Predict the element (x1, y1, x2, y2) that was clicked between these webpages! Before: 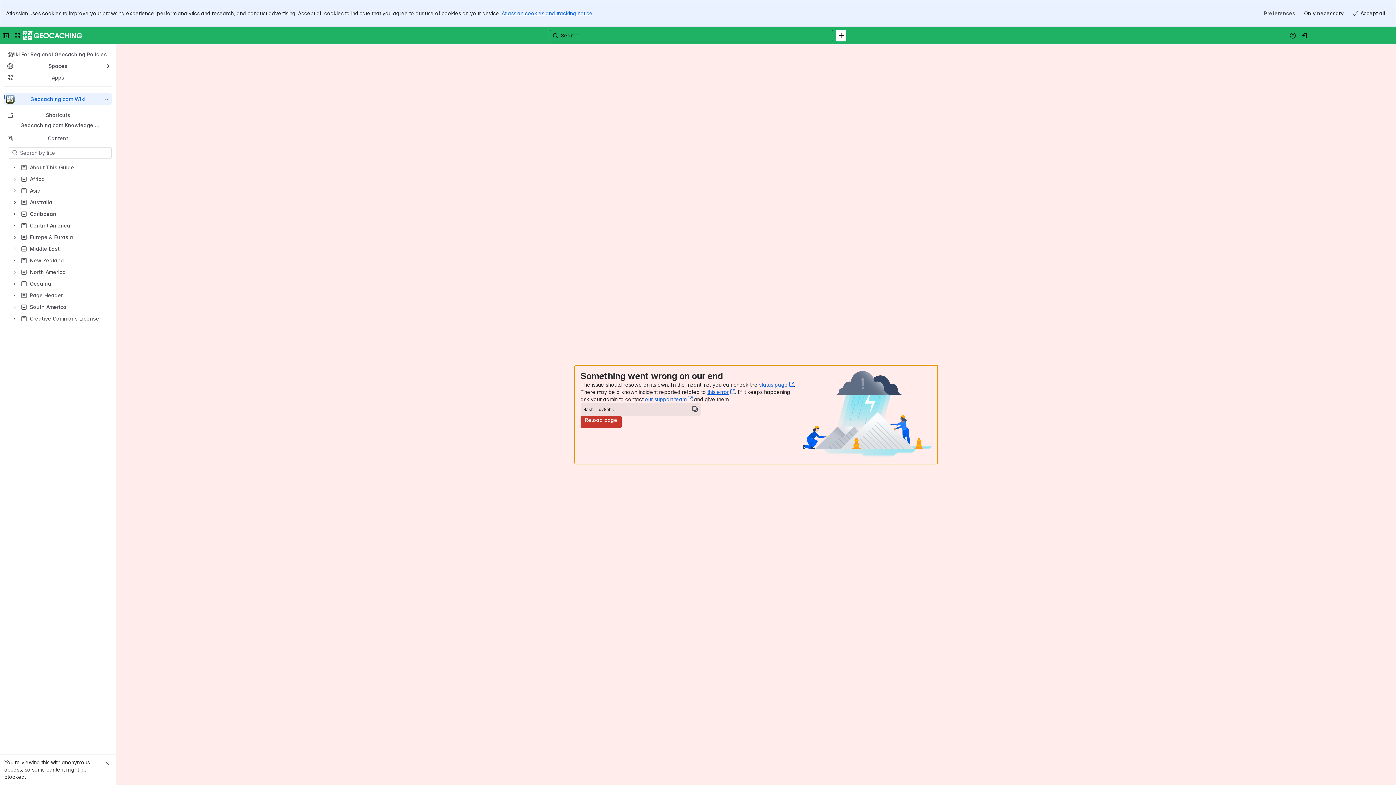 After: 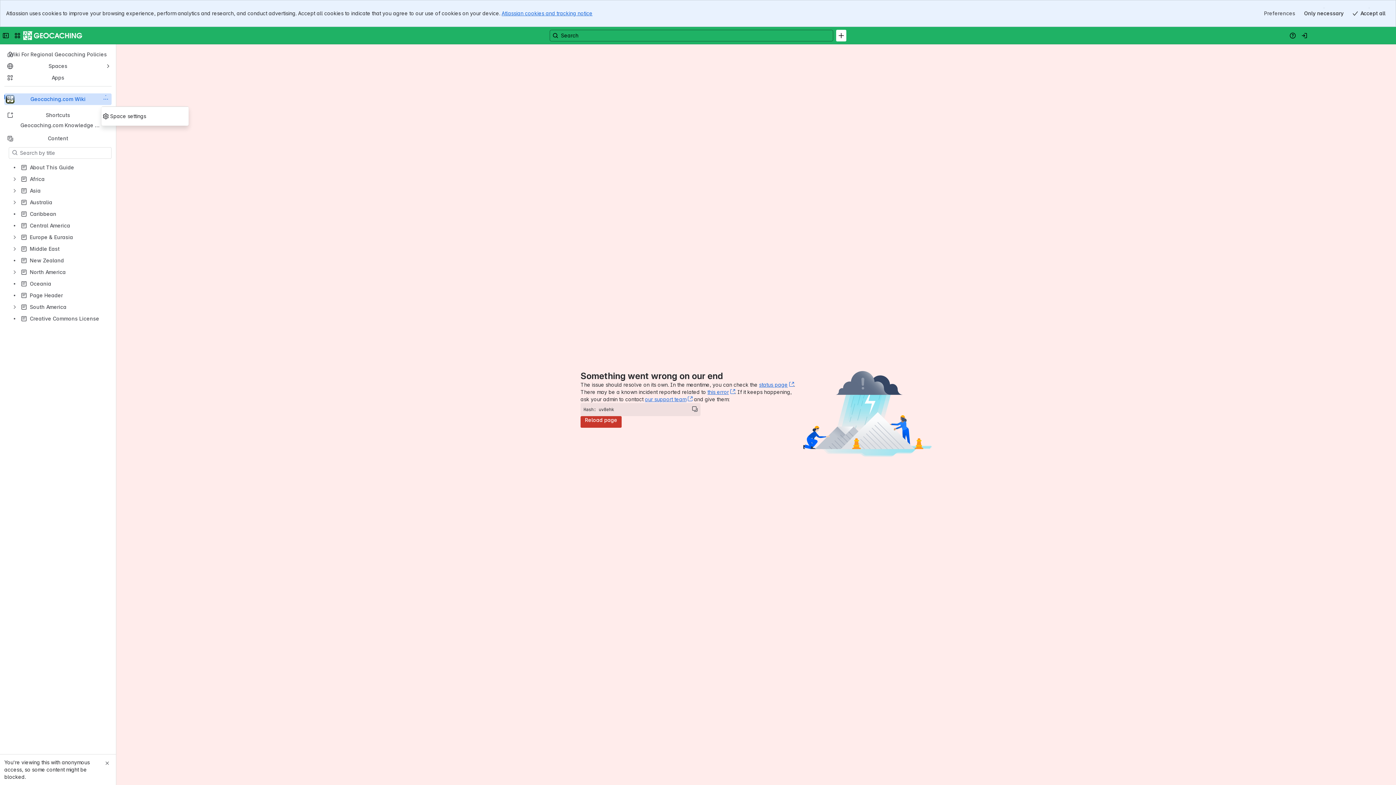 Action: label: More actions bbox: (101, 94, 110, 103)